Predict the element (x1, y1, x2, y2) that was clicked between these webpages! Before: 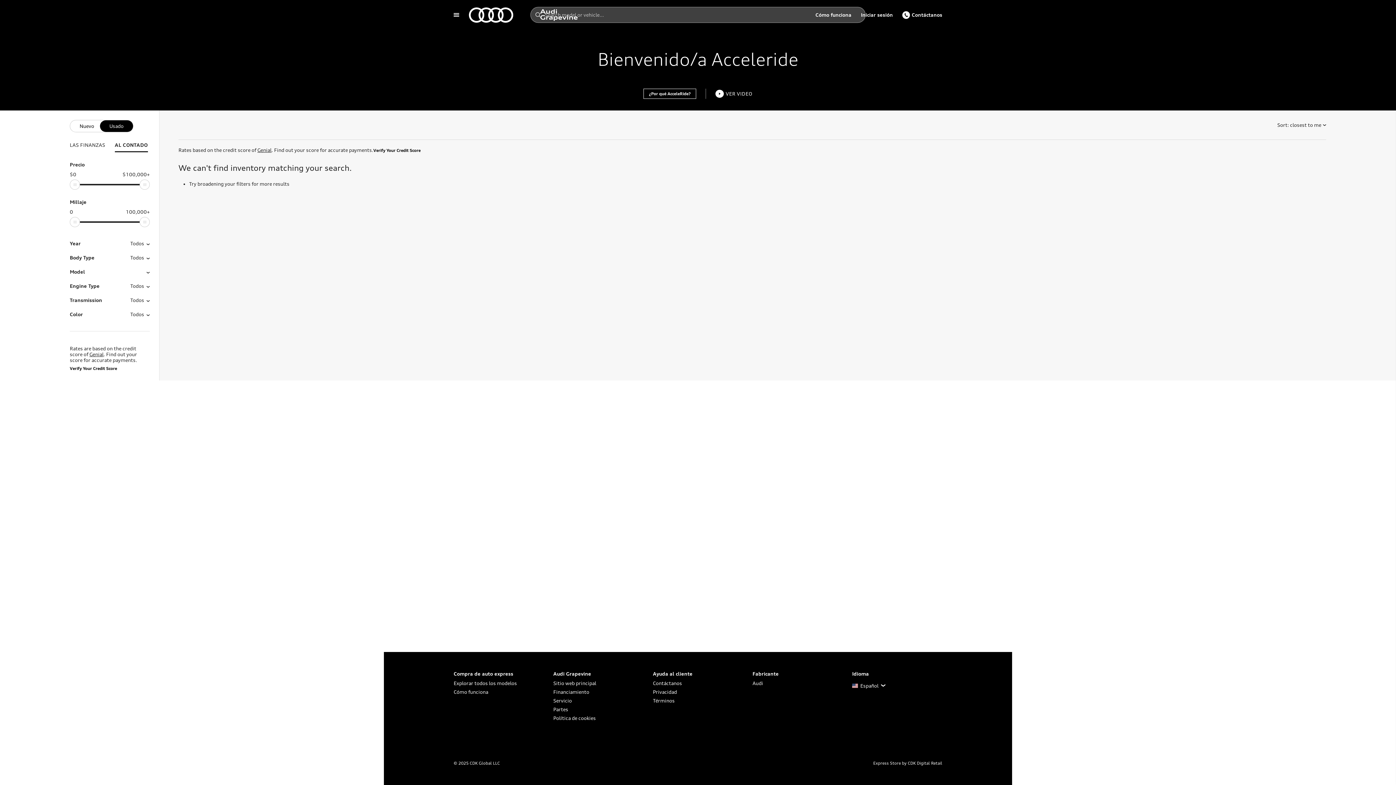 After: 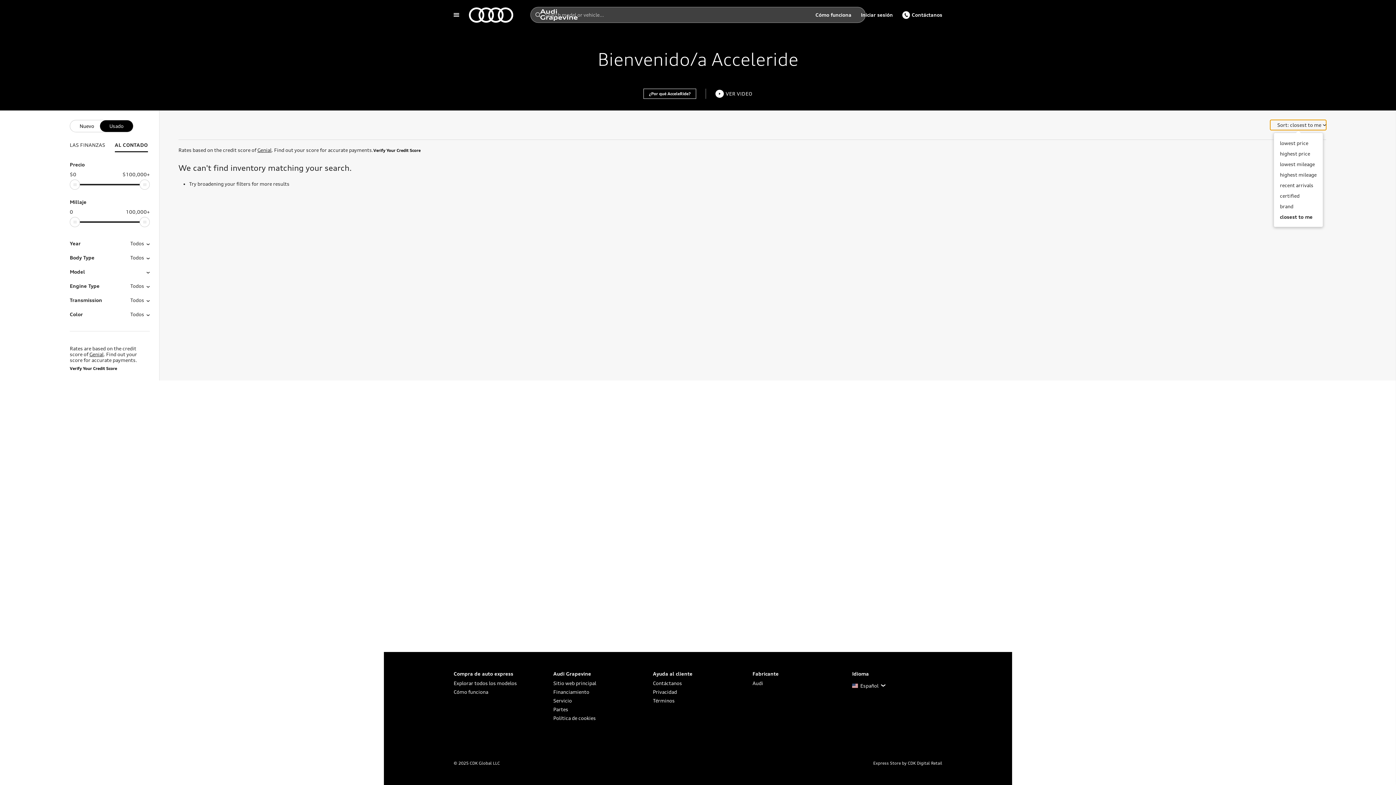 Action: label: Sort: 
closest to me bbox: (1270, 120, 1326, 130)